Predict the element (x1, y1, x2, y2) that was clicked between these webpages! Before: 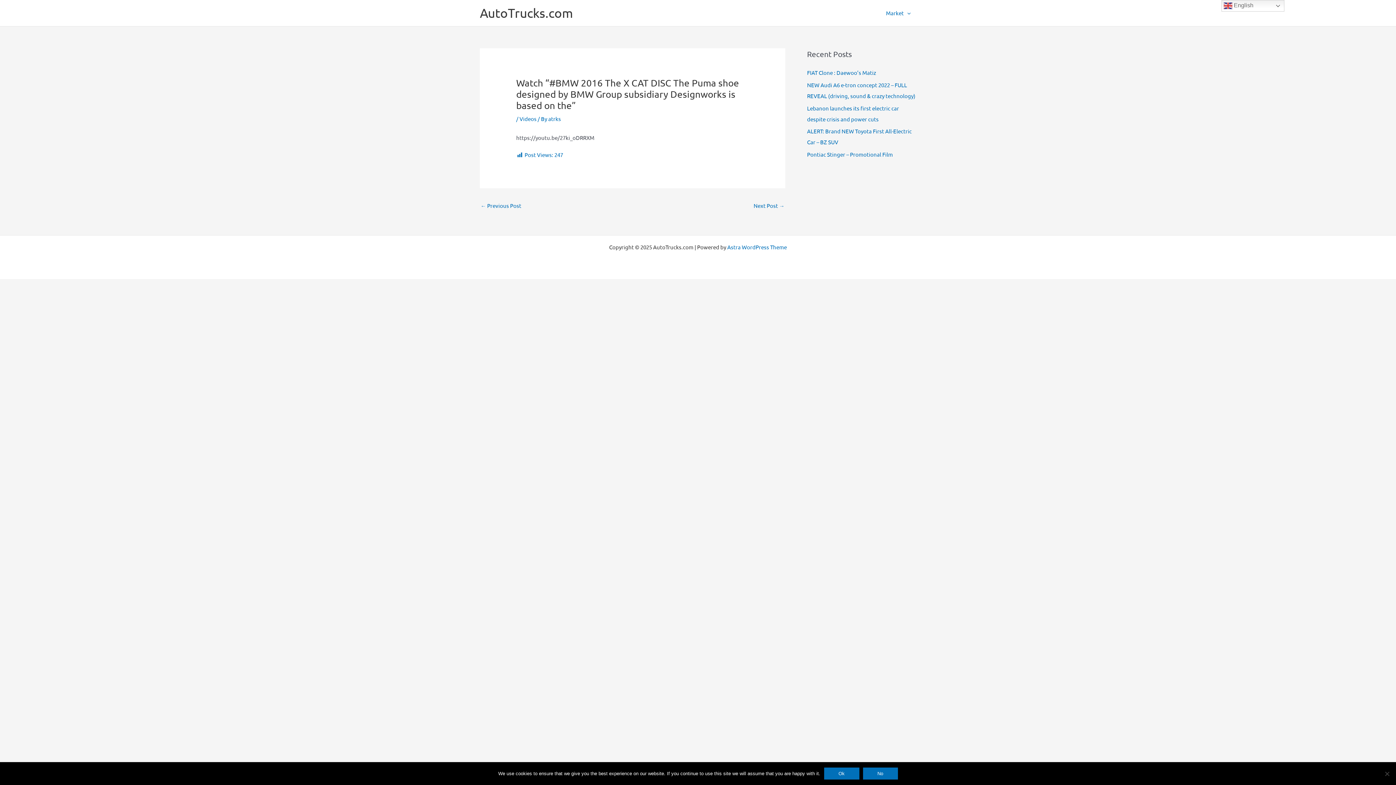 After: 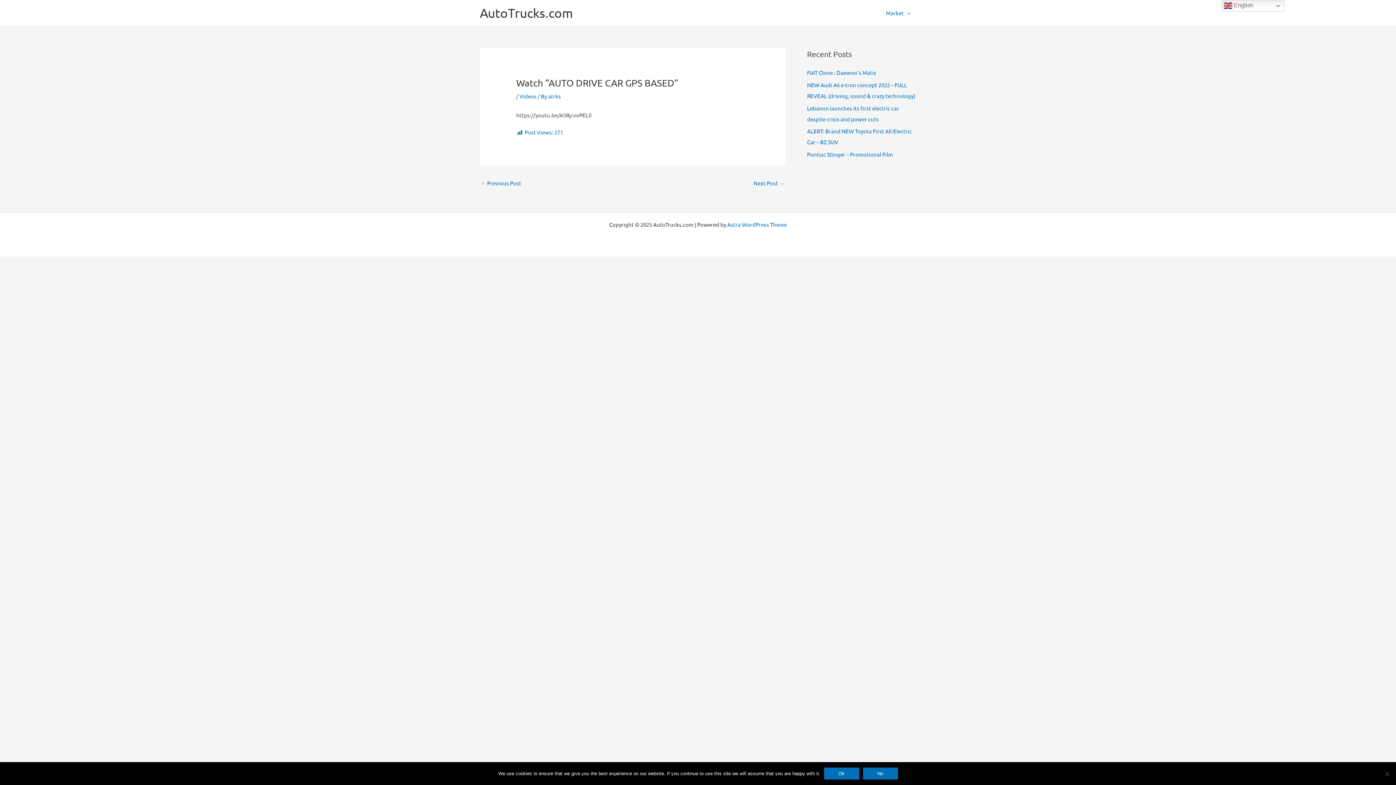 Action: label: Next Post → bbox: (753, 200, 784, 212)